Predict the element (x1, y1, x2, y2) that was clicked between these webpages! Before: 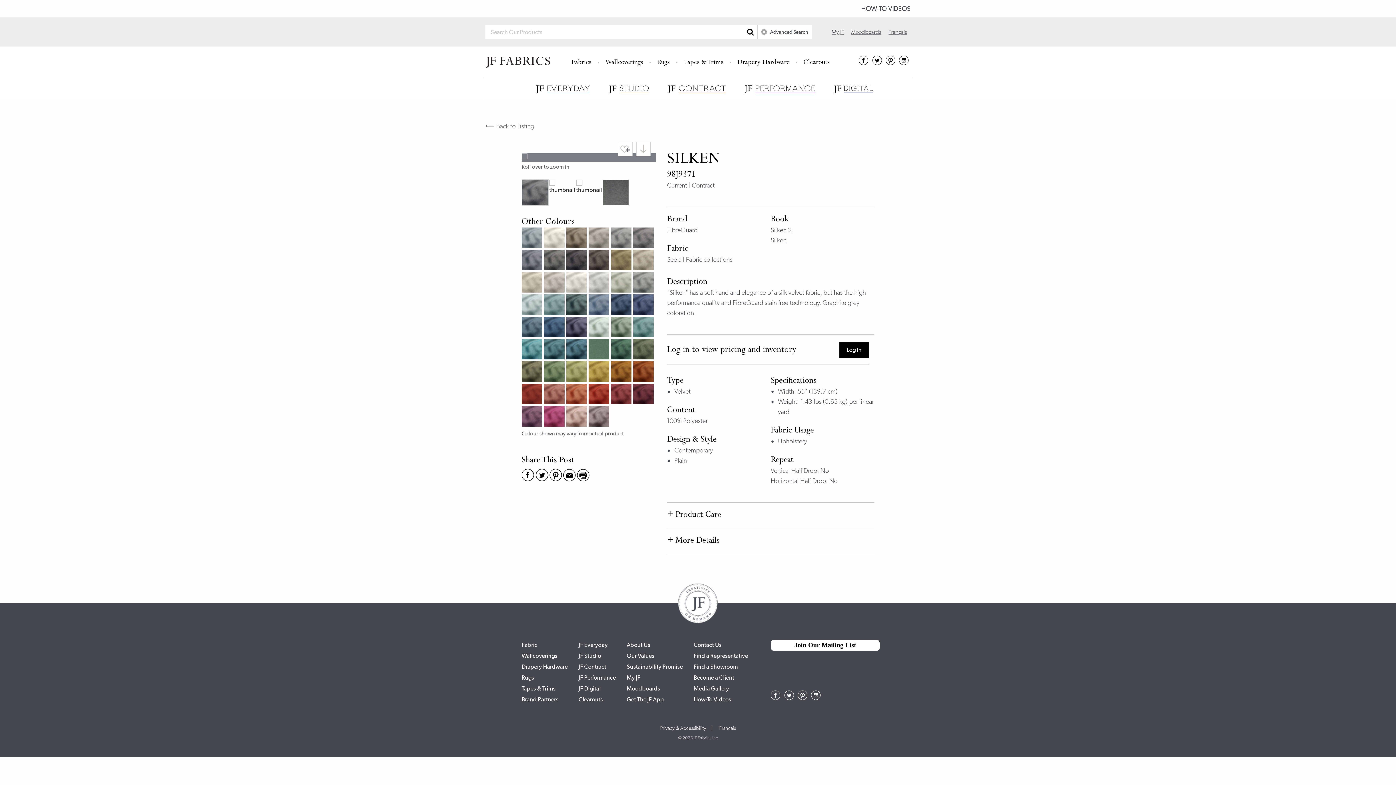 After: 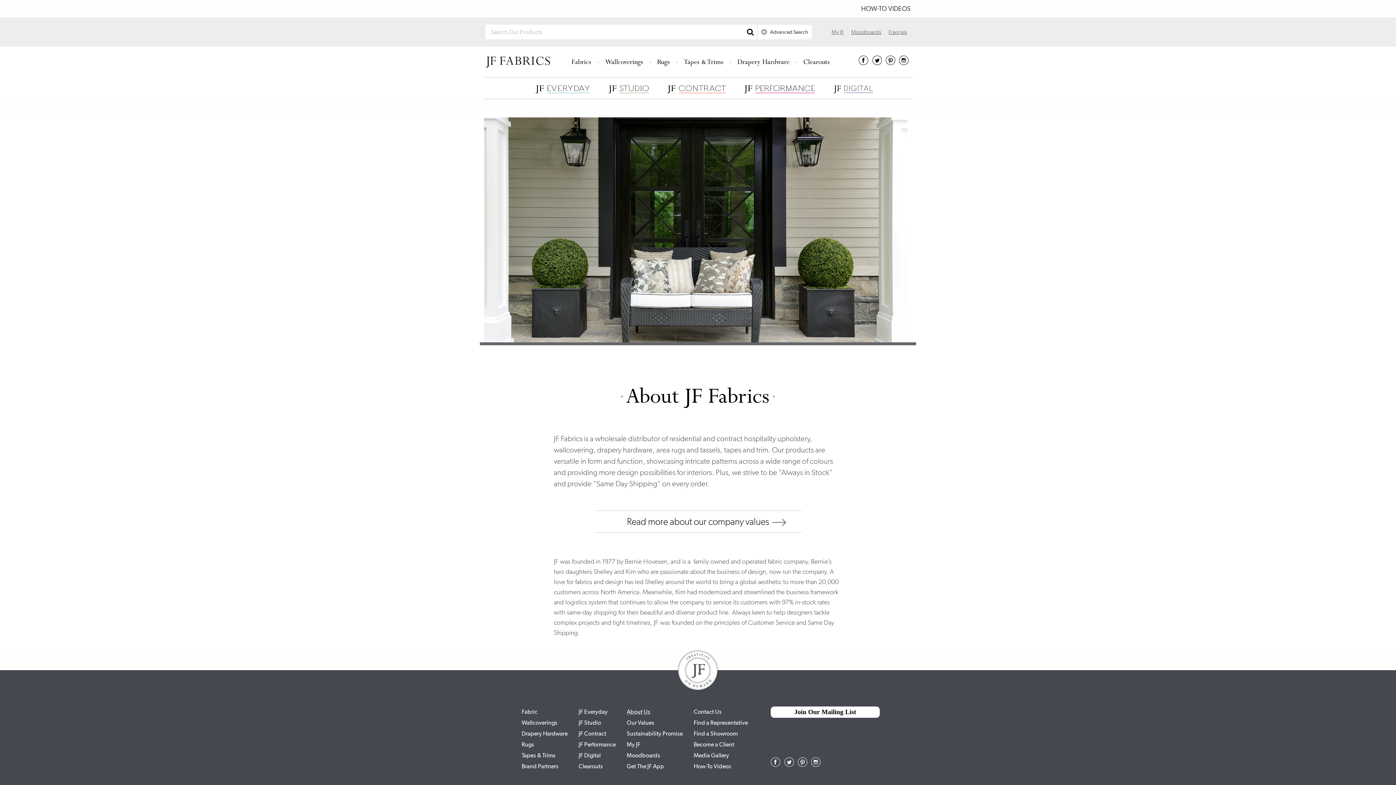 Action: bbox: (626, 639, 682, 650) label: About Us